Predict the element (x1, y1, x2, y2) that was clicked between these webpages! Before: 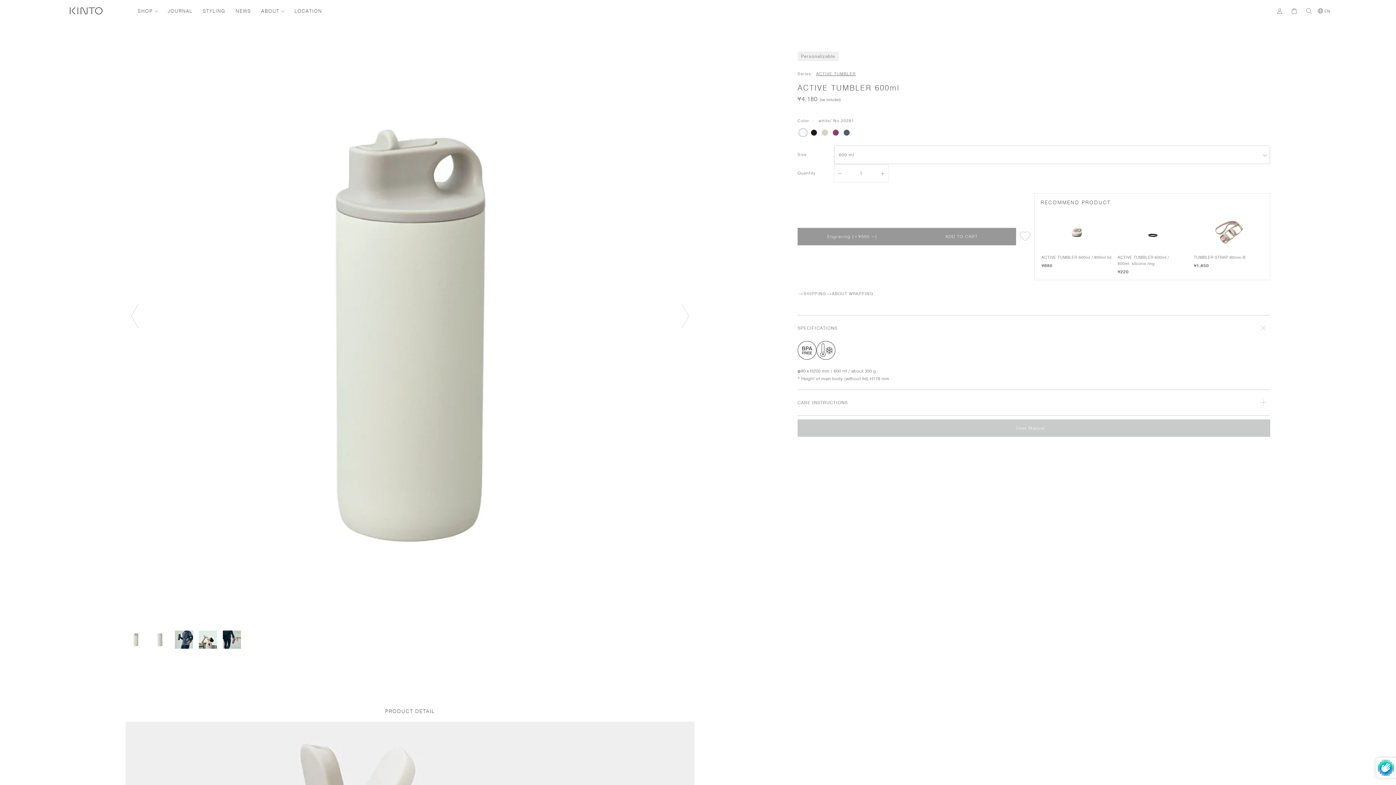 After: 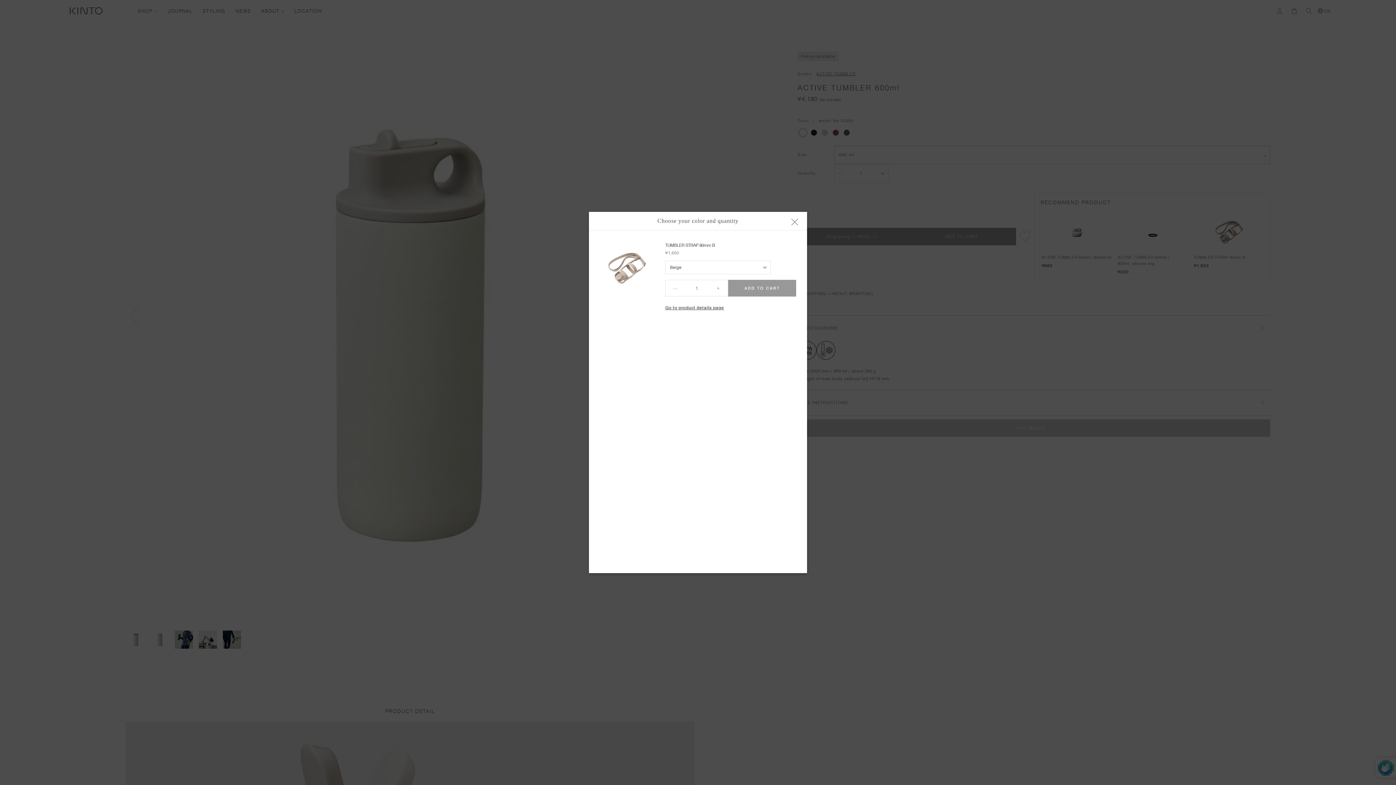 Action: label: TUMBLER STRAP 80mm B bbox: (1194, 257, 1264, 263)